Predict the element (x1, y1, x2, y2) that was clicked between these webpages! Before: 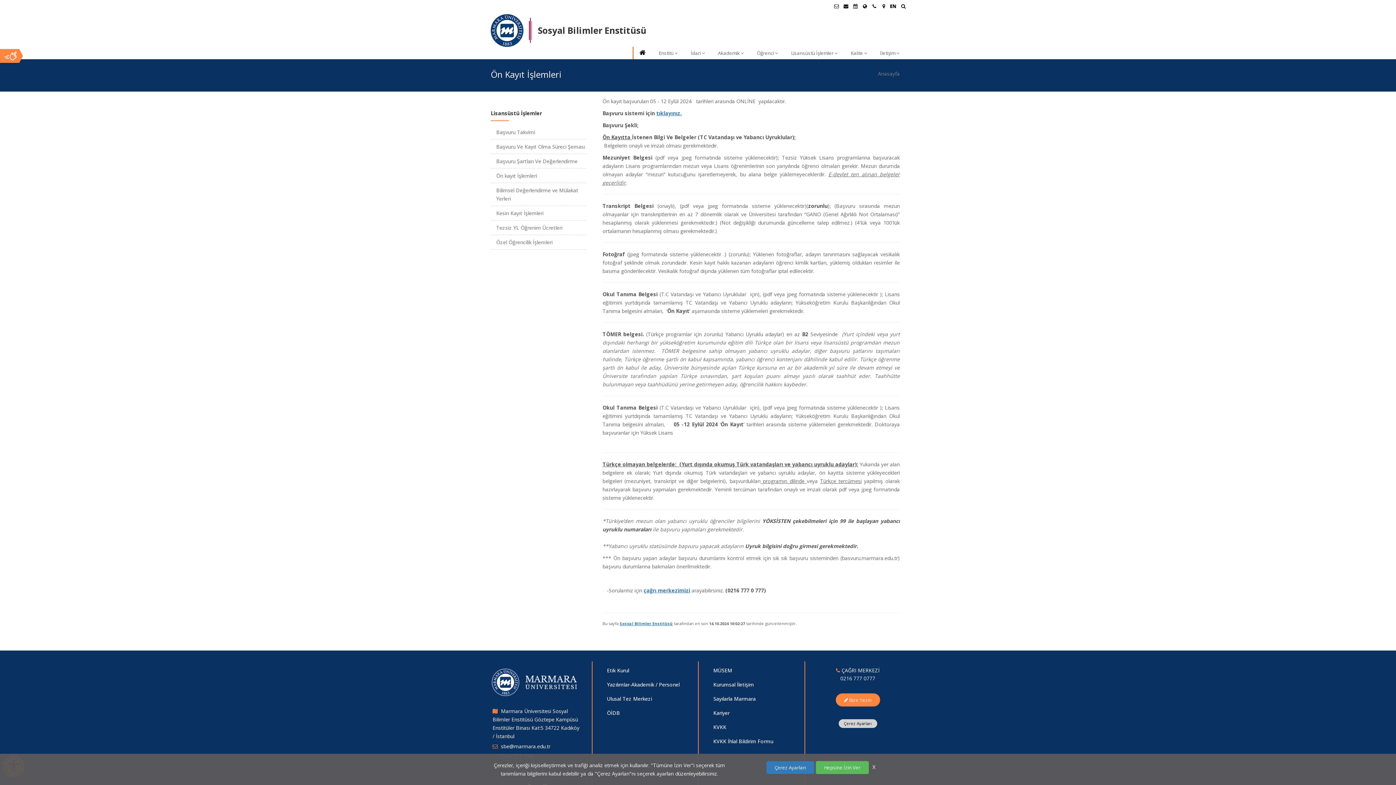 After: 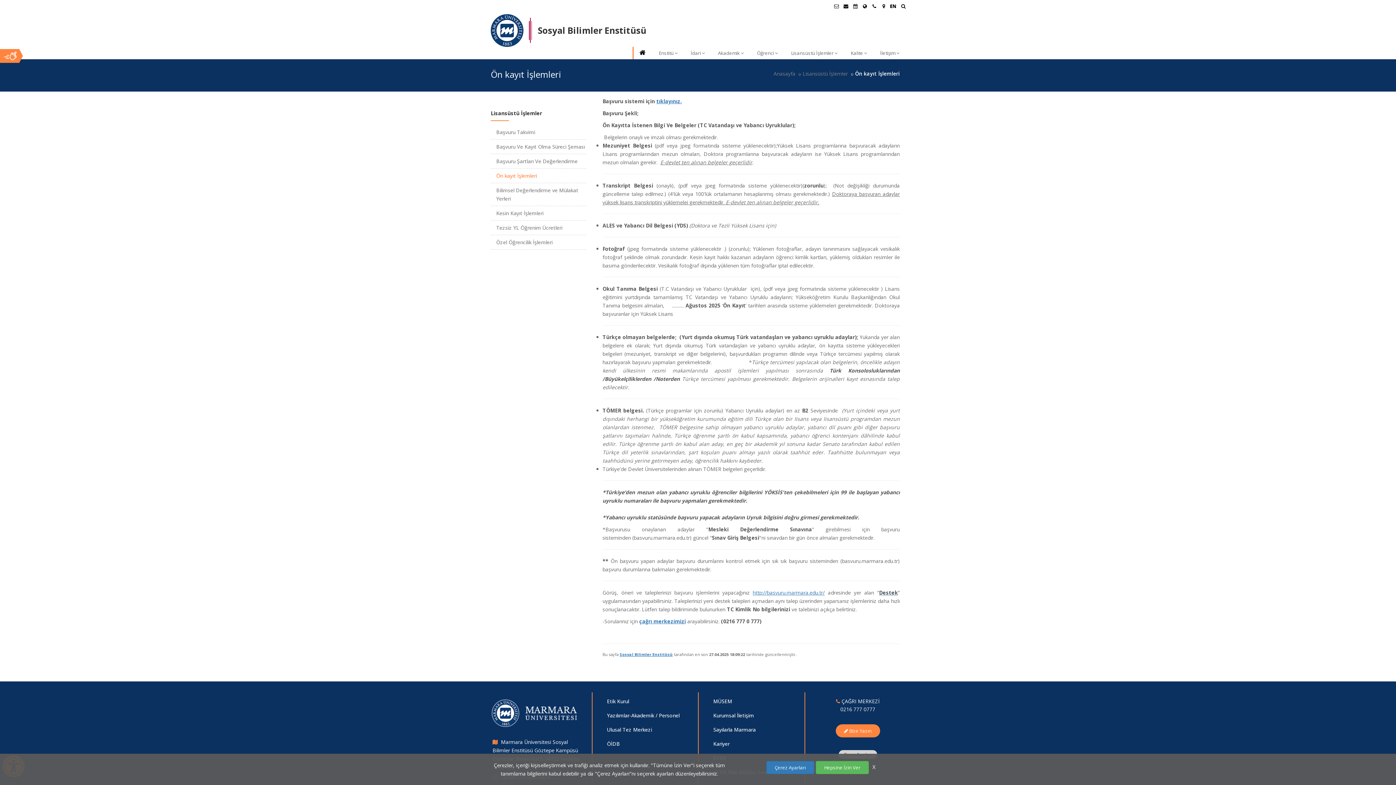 Action: bbox: (496, 172, 537, 179) label: Ön kayıt İşlemleri